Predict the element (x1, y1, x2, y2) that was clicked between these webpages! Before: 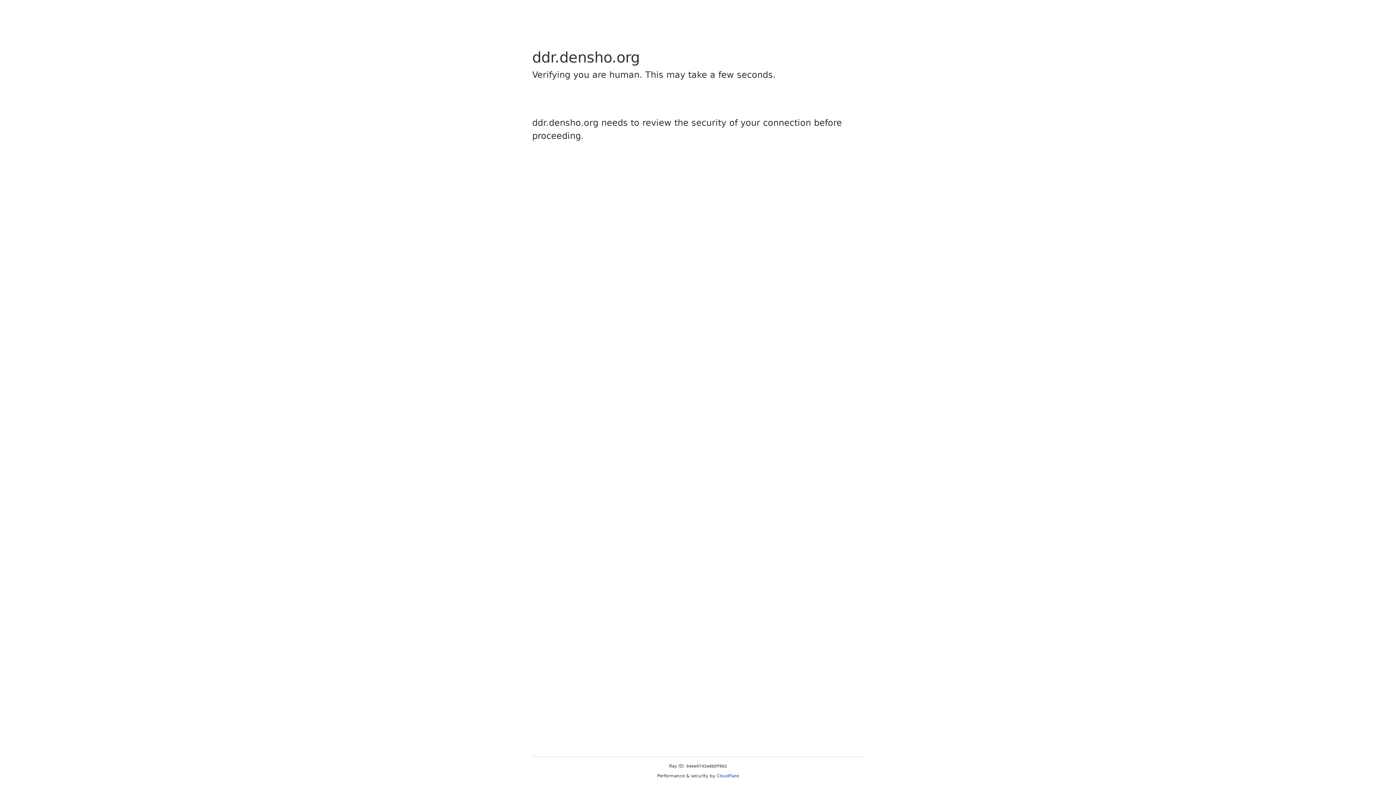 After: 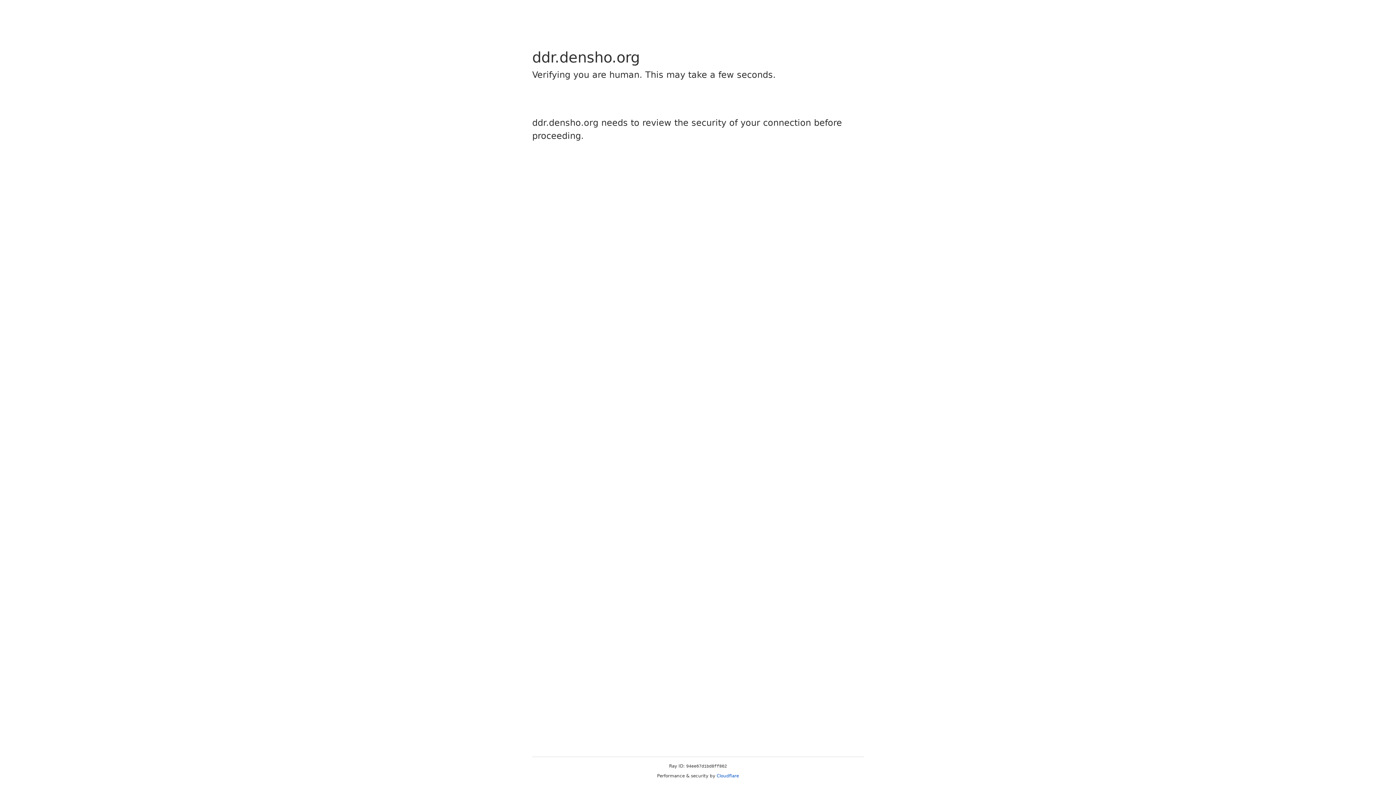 Action: label: Cloudflare bbox: (716, 773, 739, 778)